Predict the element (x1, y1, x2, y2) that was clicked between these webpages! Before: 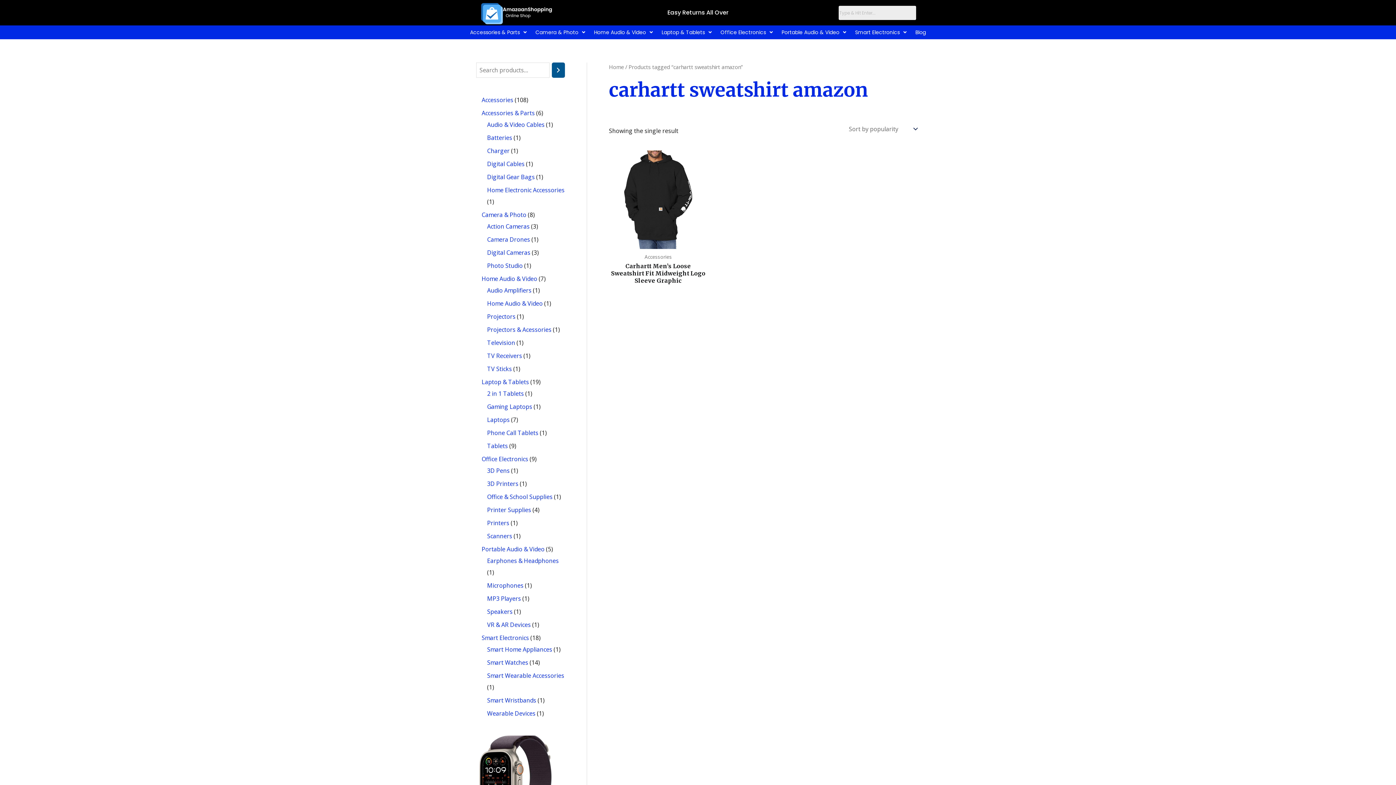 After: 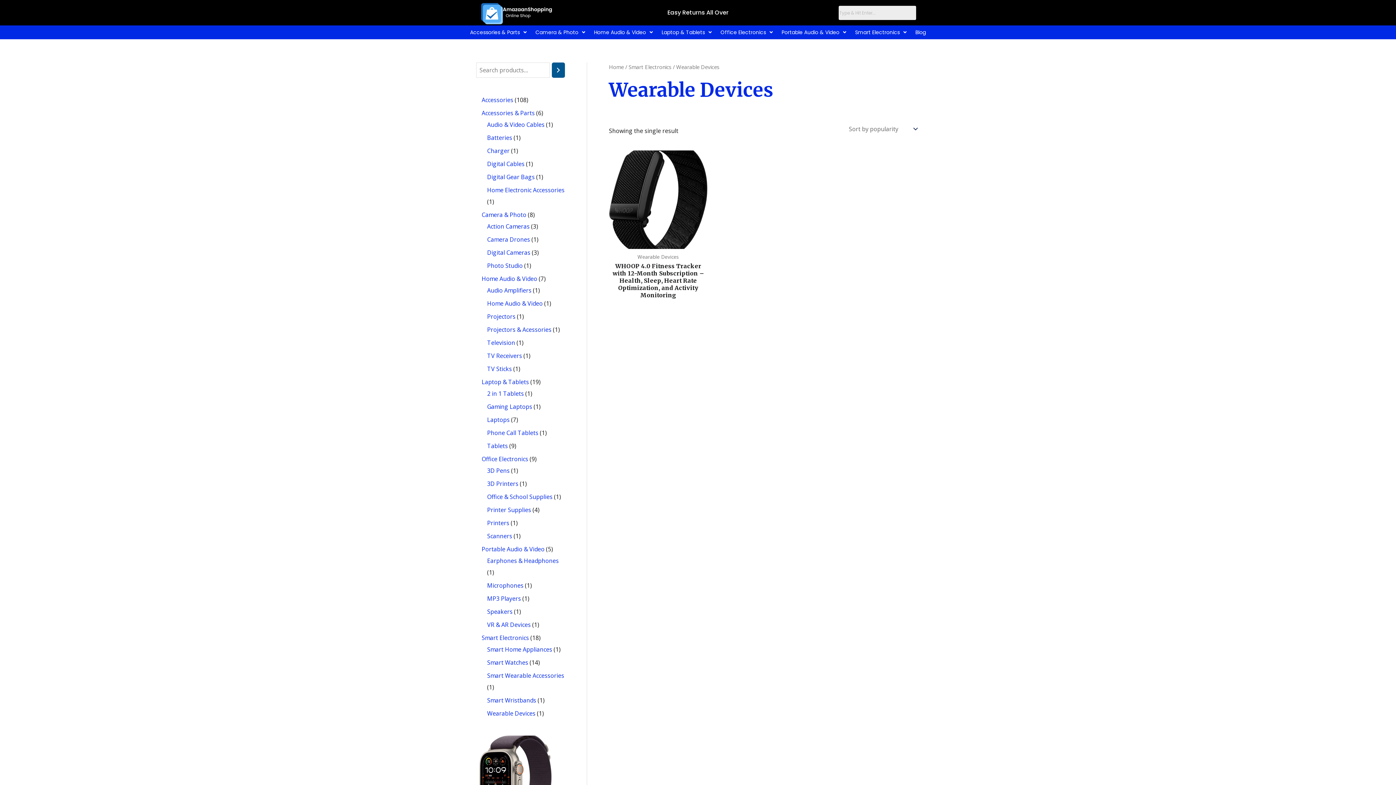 Action: bbox: (487, 709, 535, 717) label: Wearable Devices